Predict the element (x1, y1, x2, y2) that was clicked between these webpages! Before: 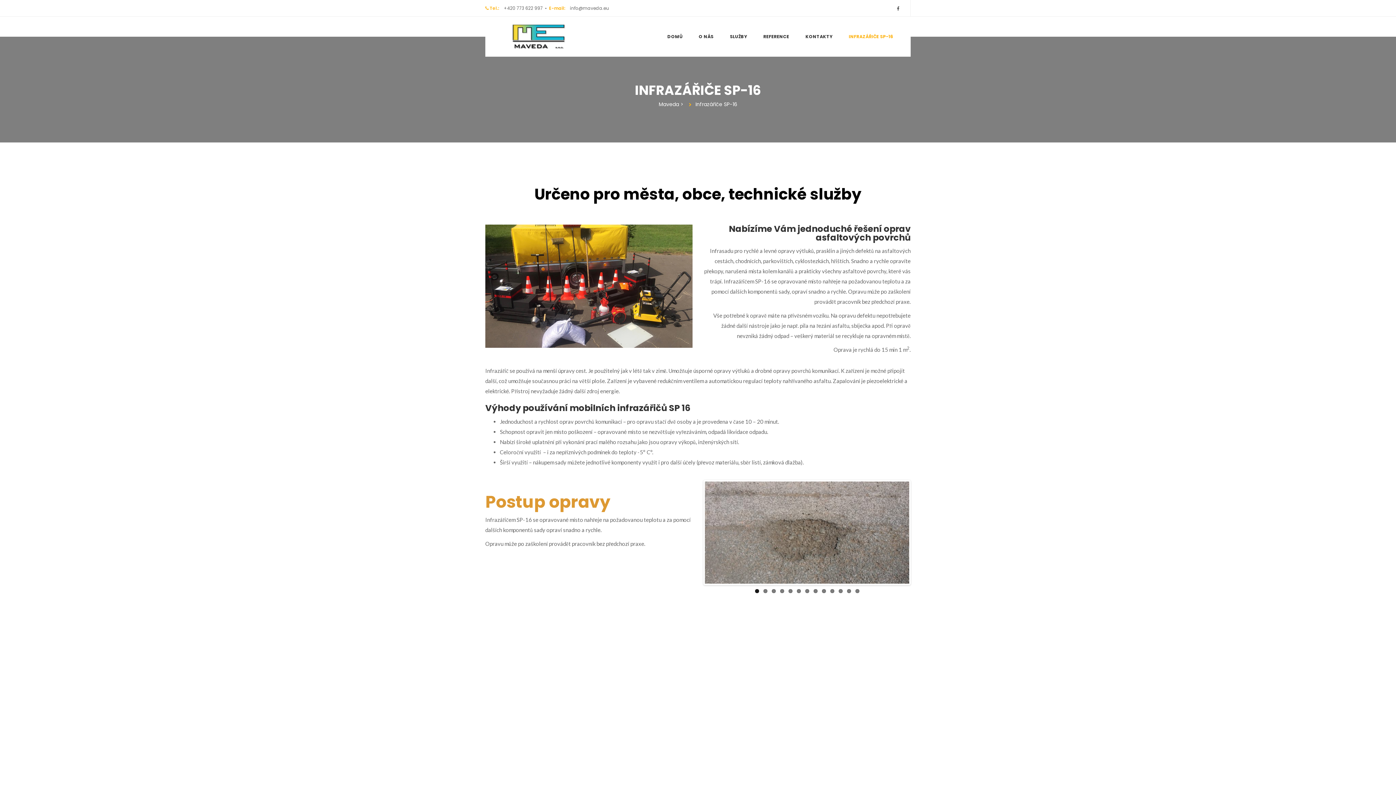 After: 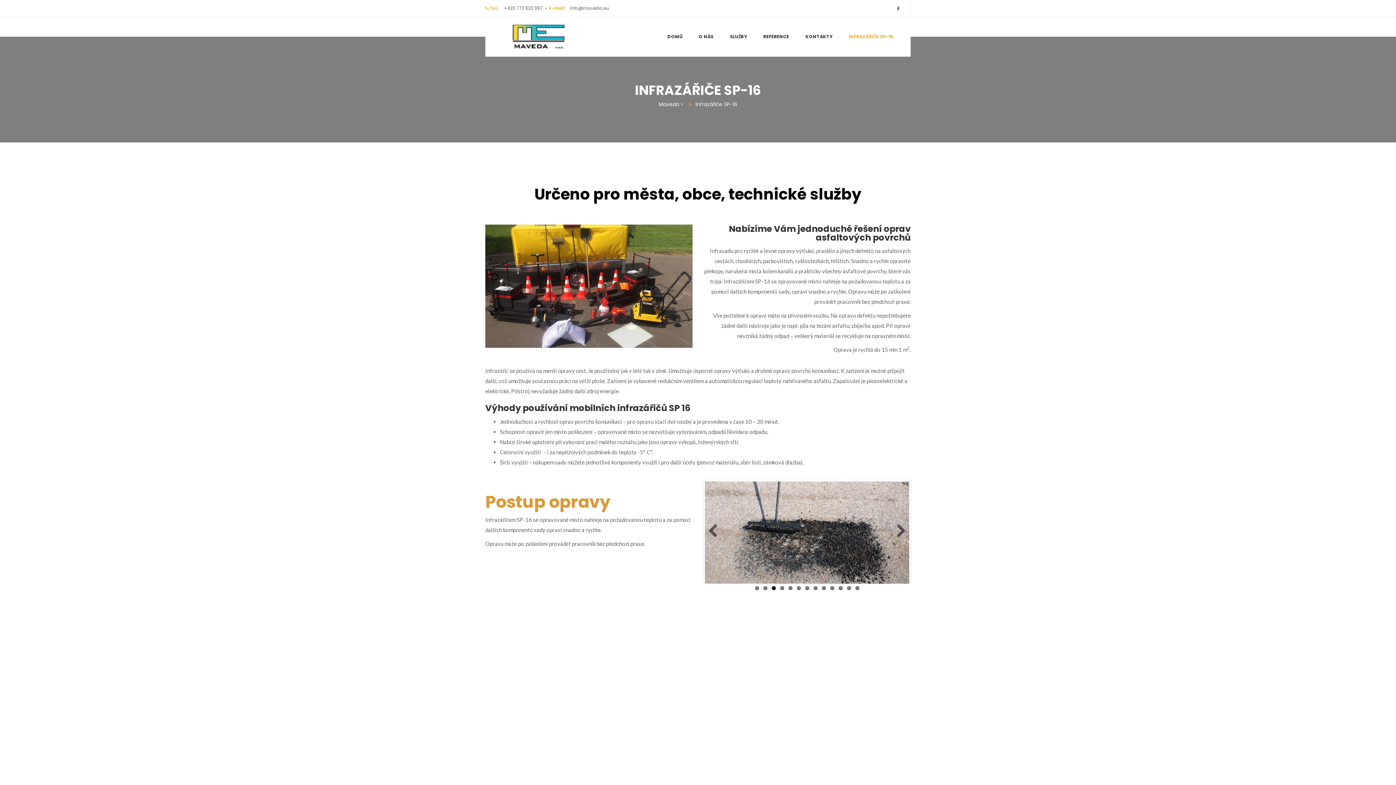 Action: bbox: (771, 589, 775, 593) label: 3